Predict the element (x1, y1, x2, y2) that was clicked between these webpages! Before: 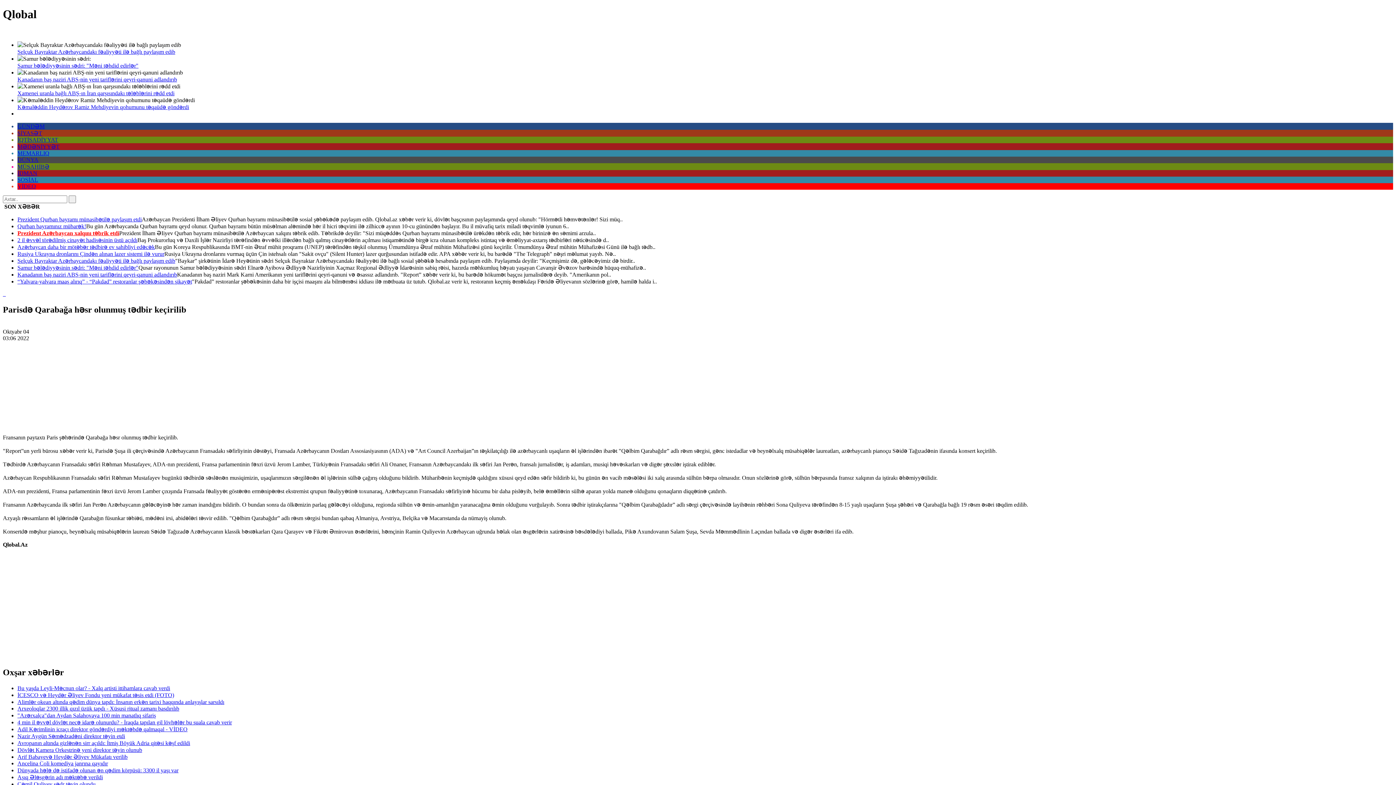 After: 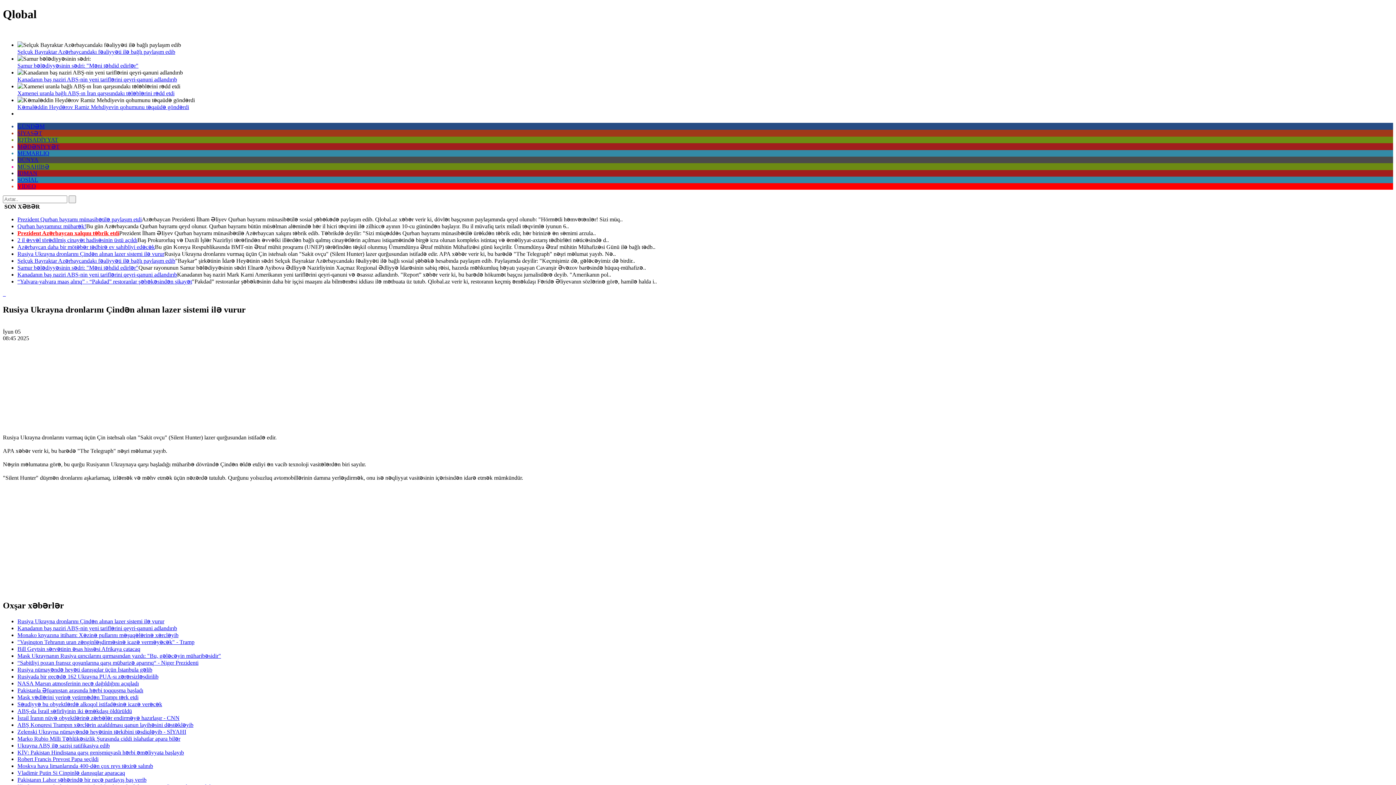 Action: bbox: (17, 250, 164, 257) label: Rusiya Ukrayna dronlarını Çindən alınan lazer sistemi ilə vurur